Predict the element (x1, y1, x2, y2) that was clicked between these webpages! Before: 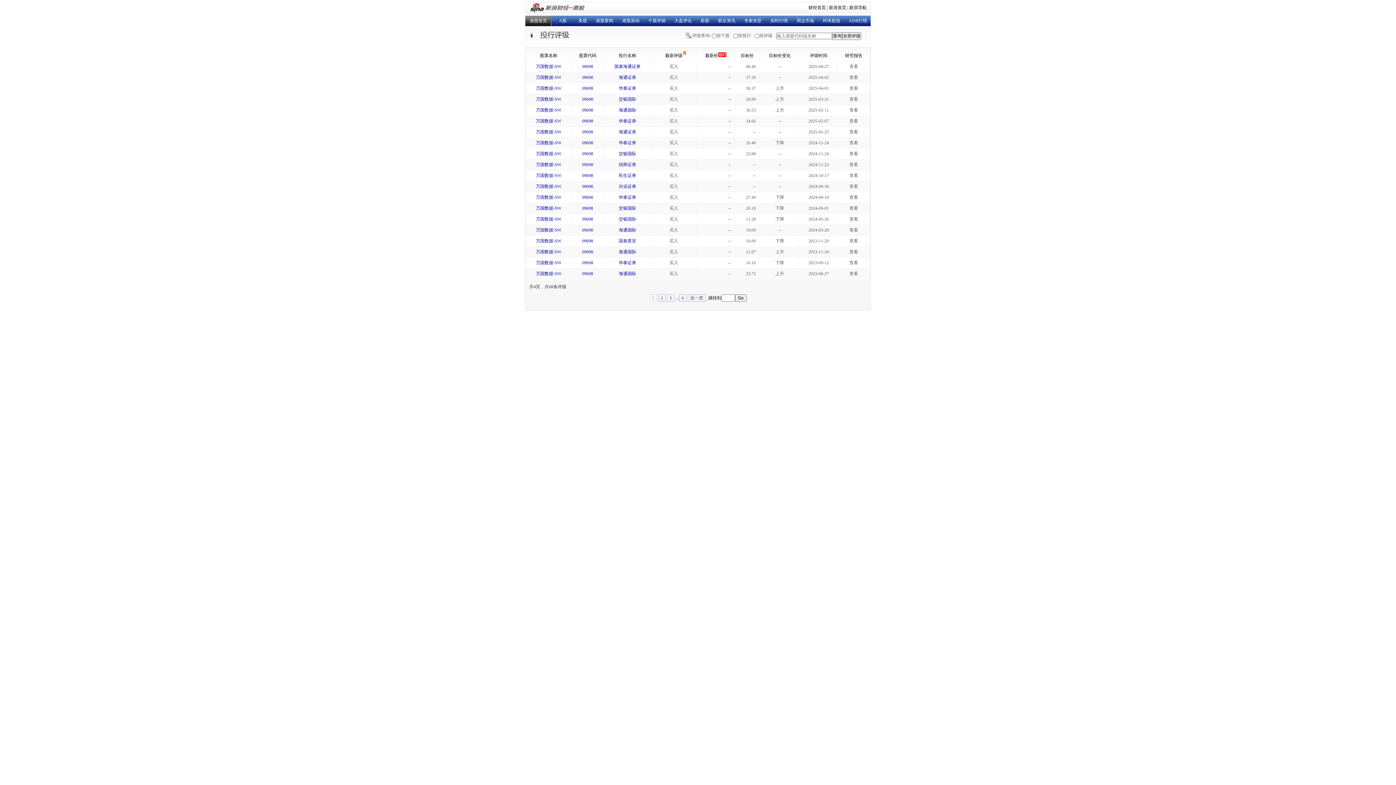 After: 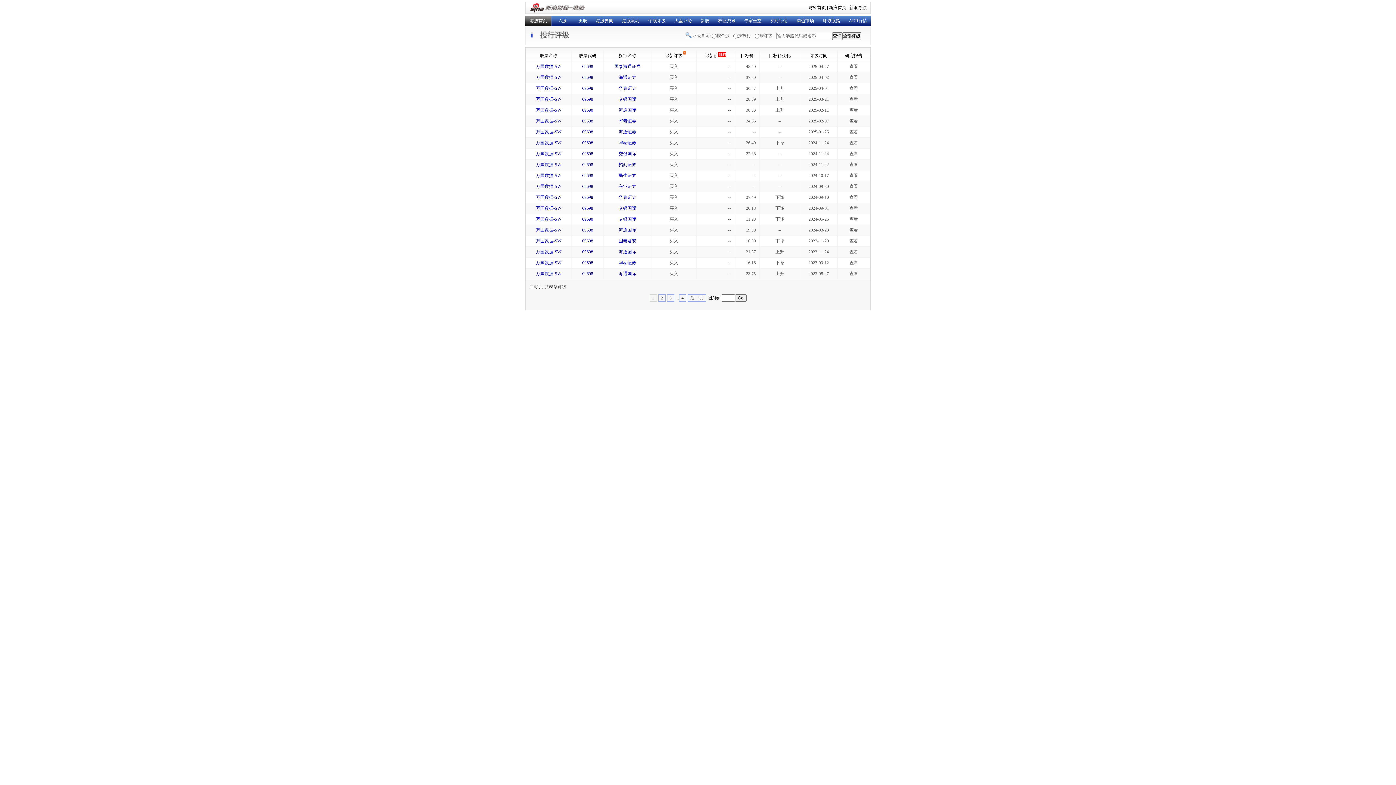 Action: bbox: (536, 96, 561, 101) label: 万国数据-SW